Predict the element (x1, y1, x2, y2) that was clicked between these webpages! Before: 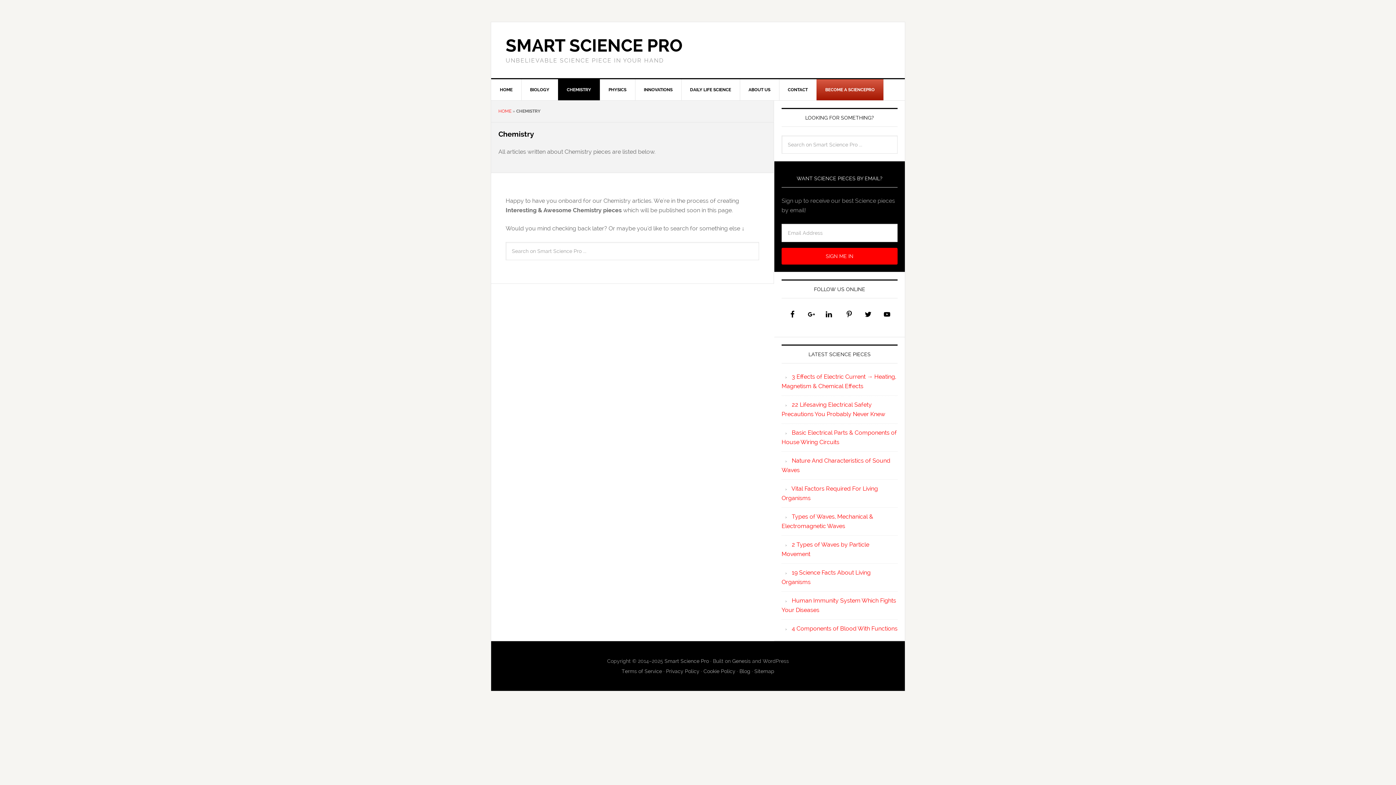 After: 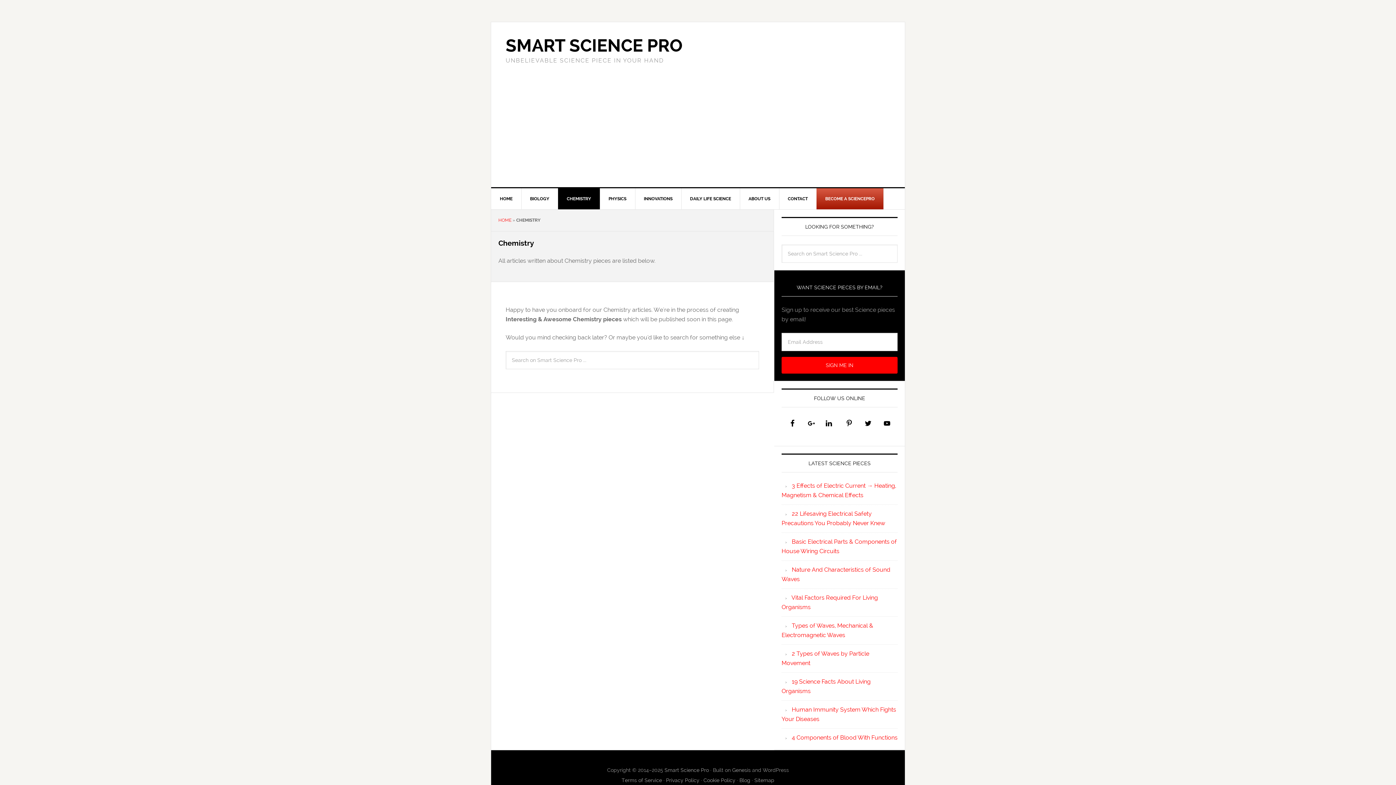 Action: label: CHEMISTRY bbox: (558, 79, 600, 100)